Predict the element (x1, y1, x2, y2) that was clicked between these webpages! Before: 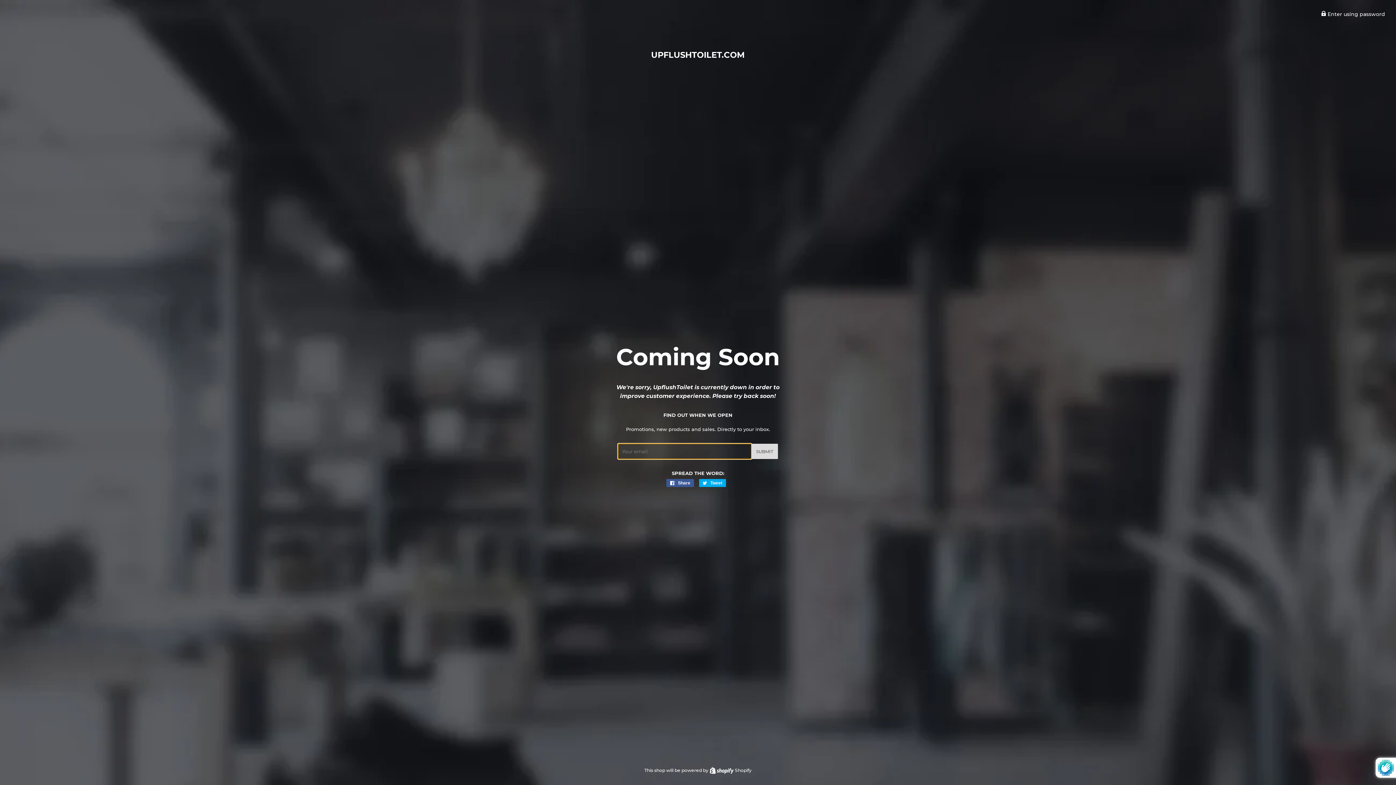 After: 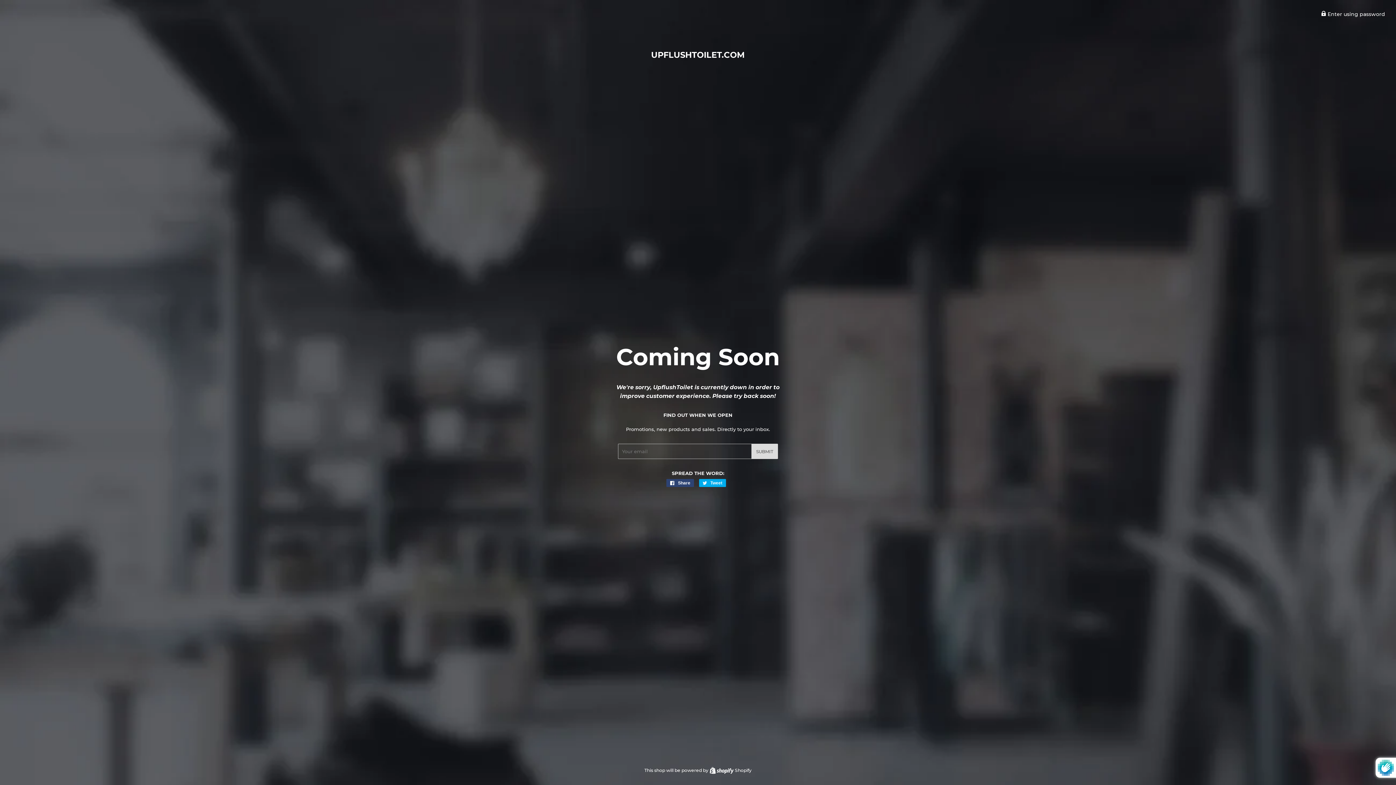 Action: bbox: (666, 479, 694, 487) label:  Share
Share on Facebook